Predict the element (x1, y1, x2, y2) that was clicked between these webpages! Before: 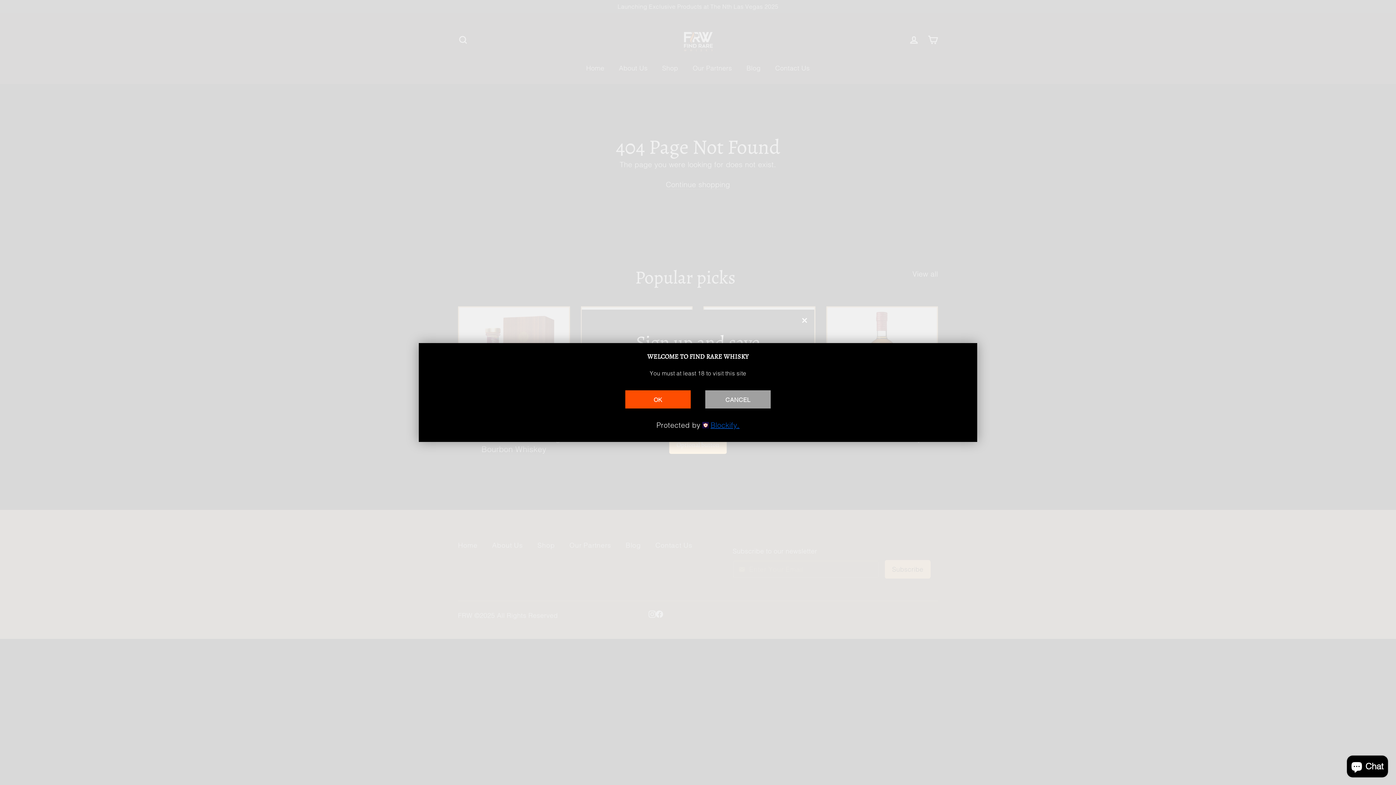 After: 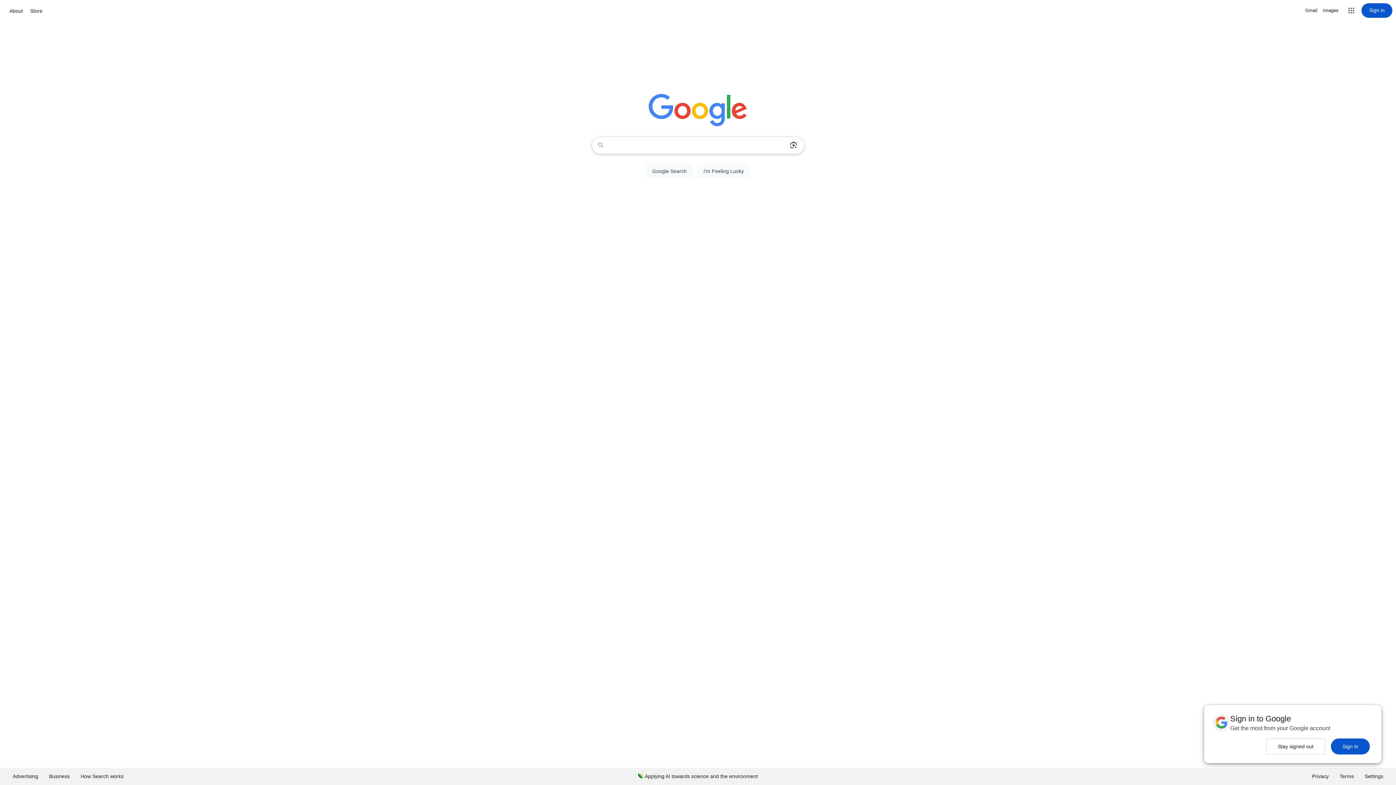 Action: label: CANCEL bbox: (705, 390, 770, 408)